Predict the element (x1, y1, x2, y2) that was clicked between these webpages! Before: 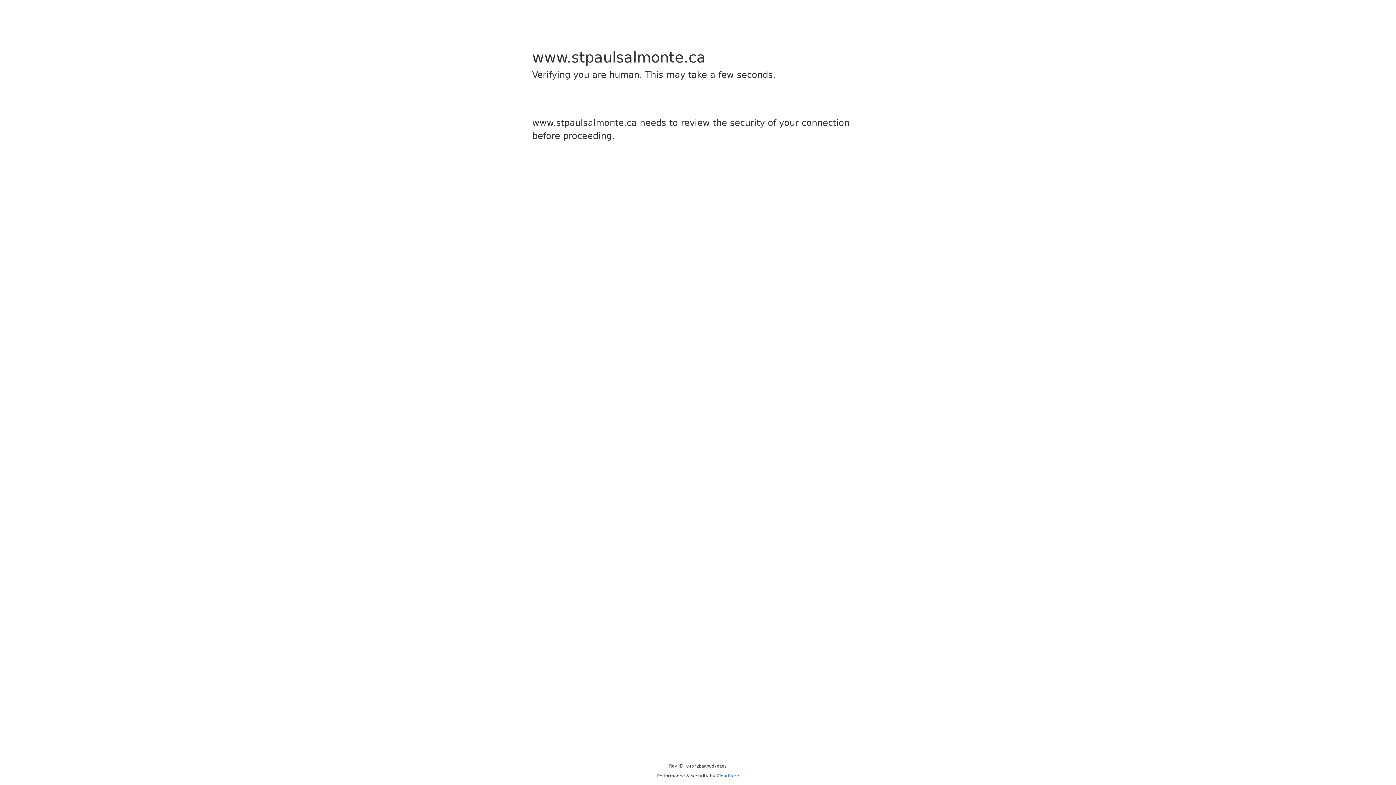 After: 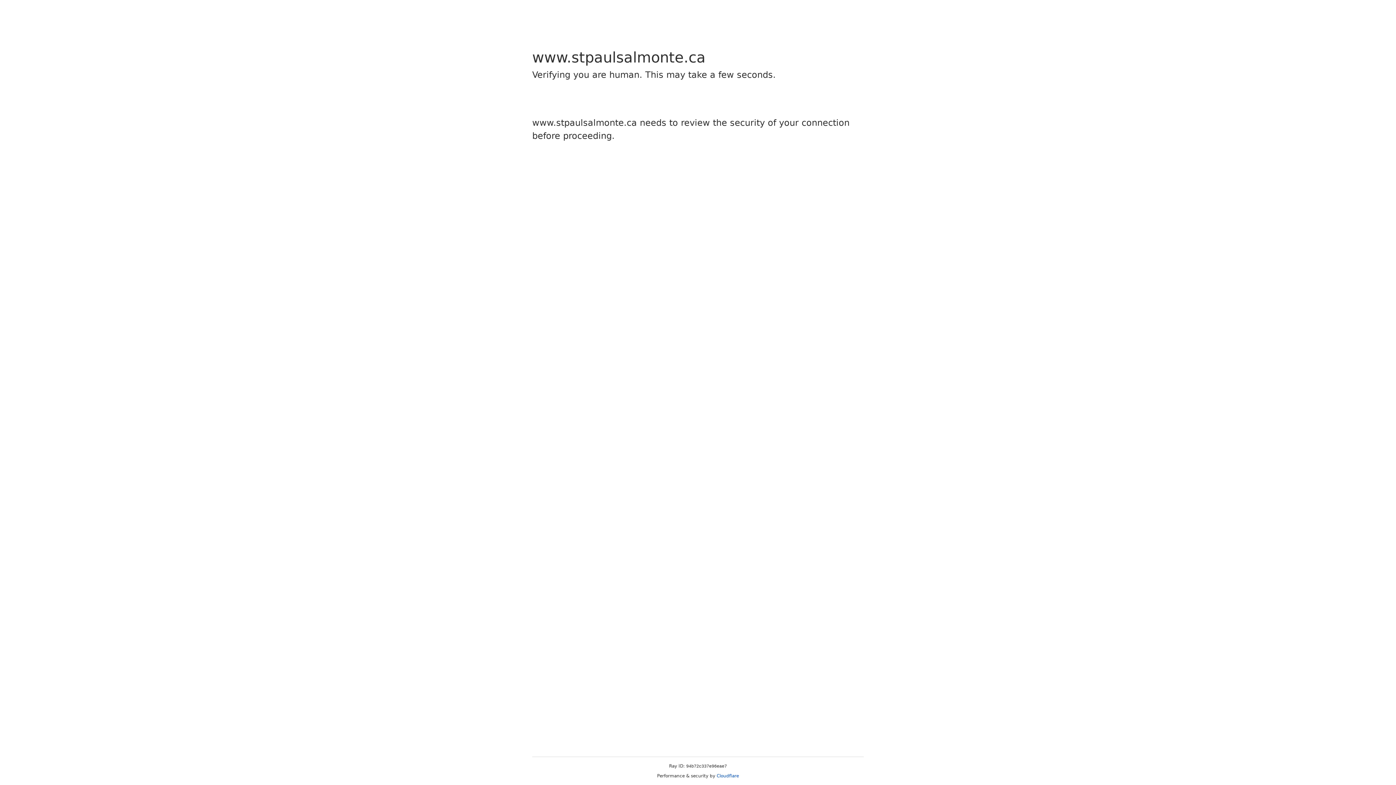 Action: bbox: (716, 773, 739, 778) label: Cloudflare